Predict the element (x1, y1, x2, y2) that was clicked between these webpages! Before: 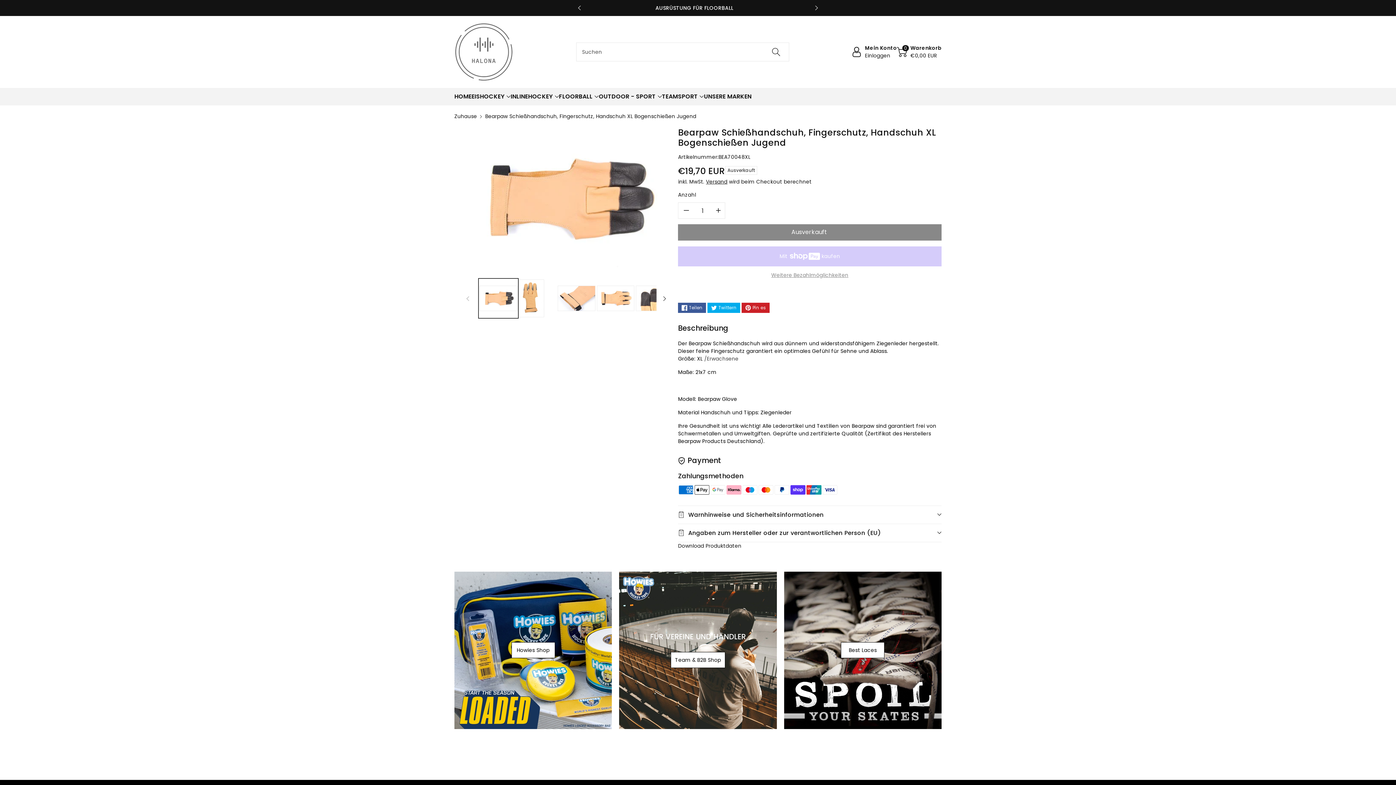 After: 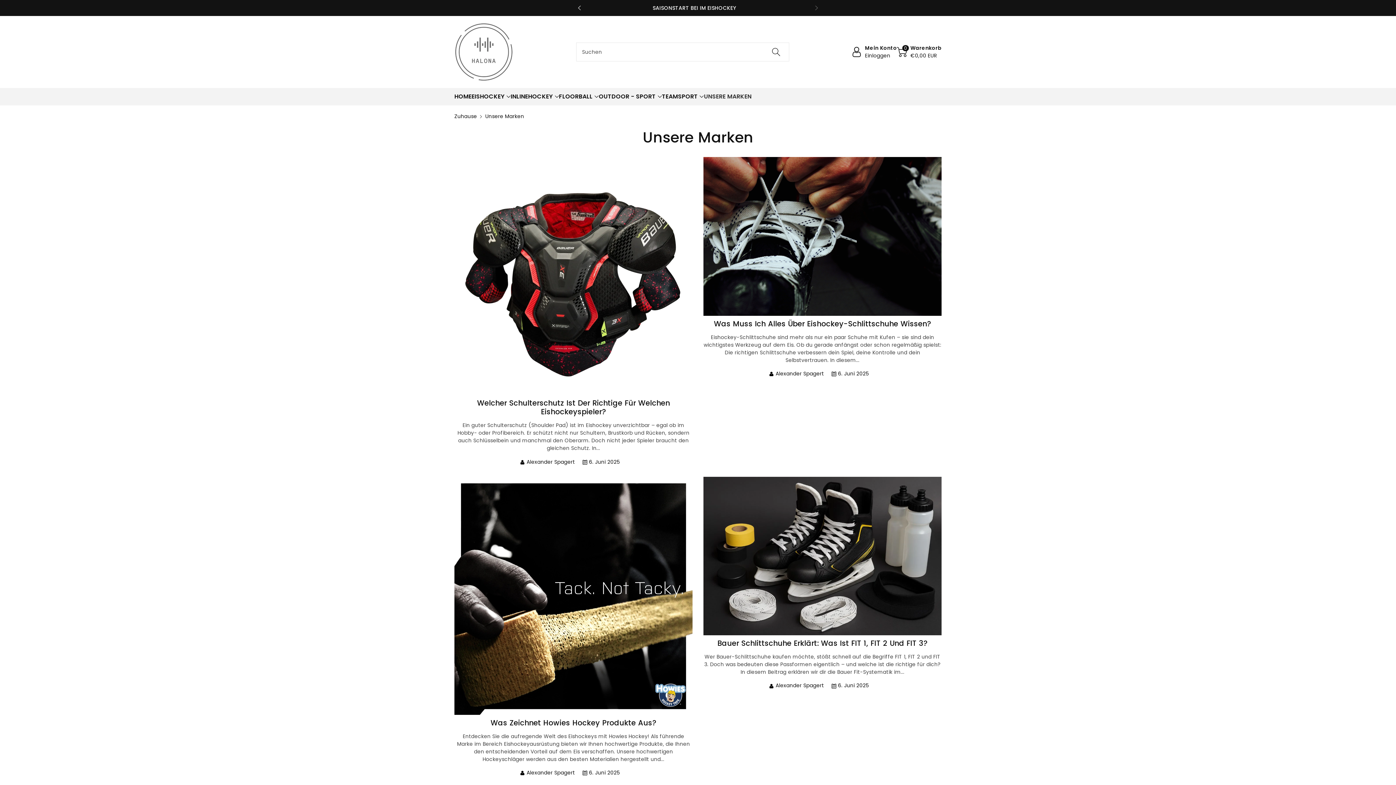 Action: label: UNSERE MARKEN bbox: (704, 92, 751, 101)